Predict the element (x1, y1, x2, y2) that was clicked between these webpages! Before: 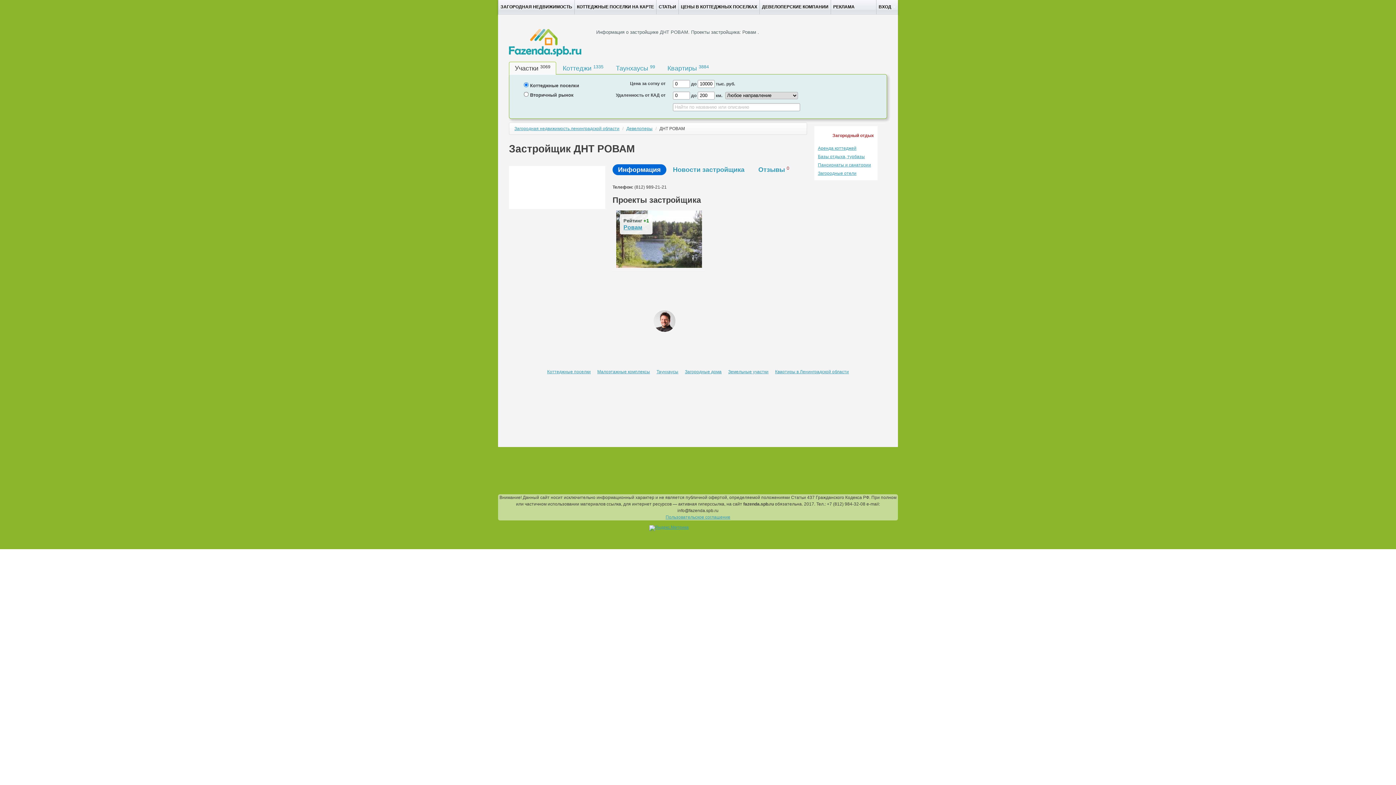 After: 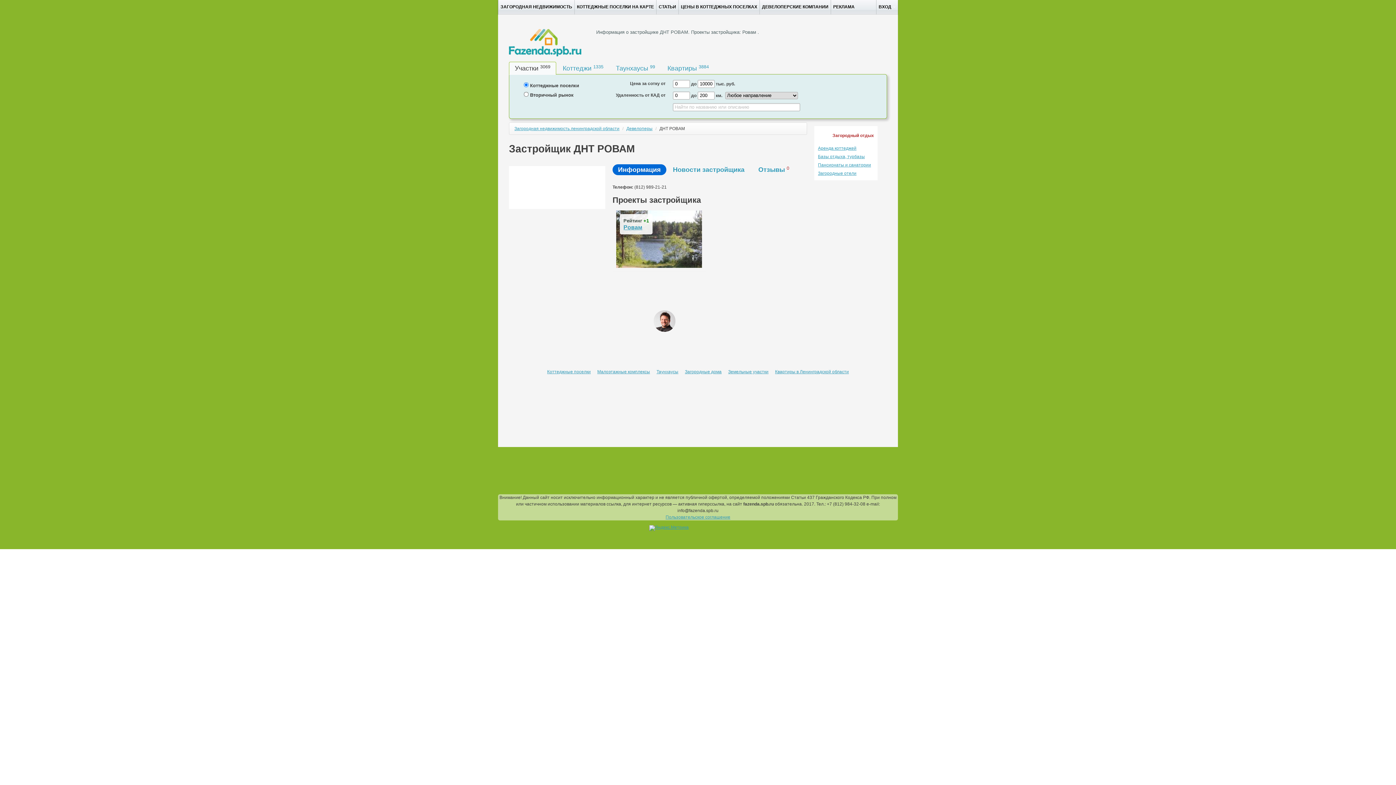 Action: bbox: (612, 164, 666, 175) label: Информация